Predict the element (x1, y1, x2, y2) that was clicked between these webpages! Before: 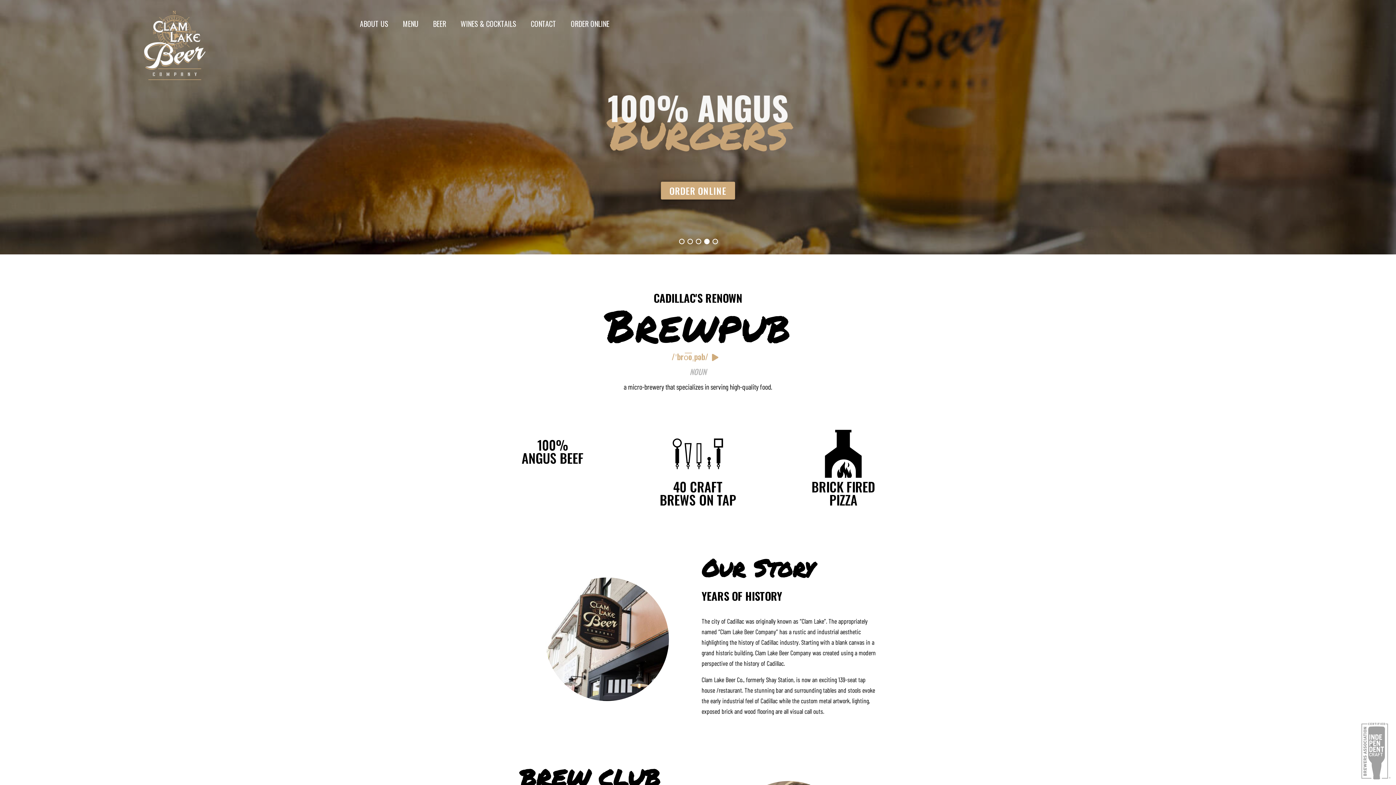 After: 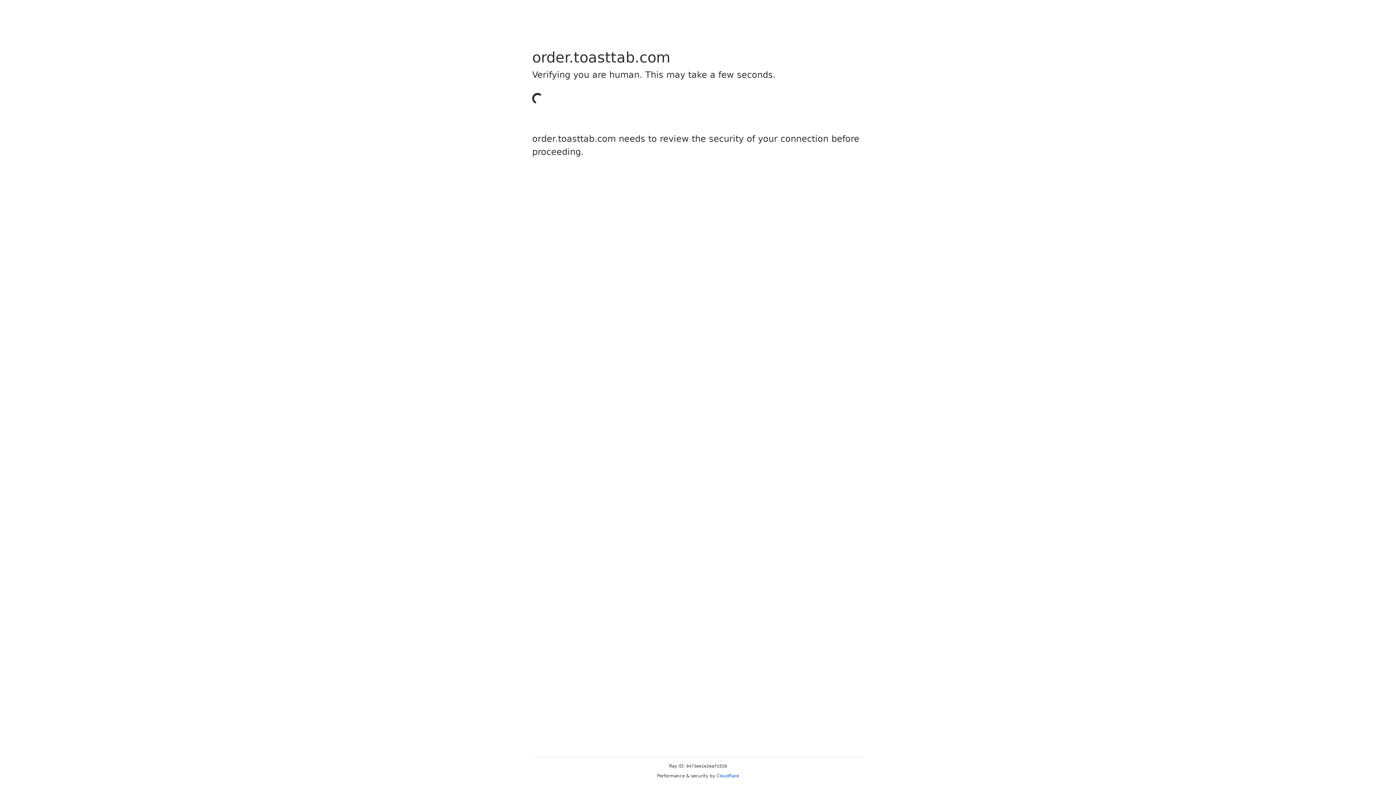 Action: bbox: (660, 181, 735, 199) label: ORDER ONLINE